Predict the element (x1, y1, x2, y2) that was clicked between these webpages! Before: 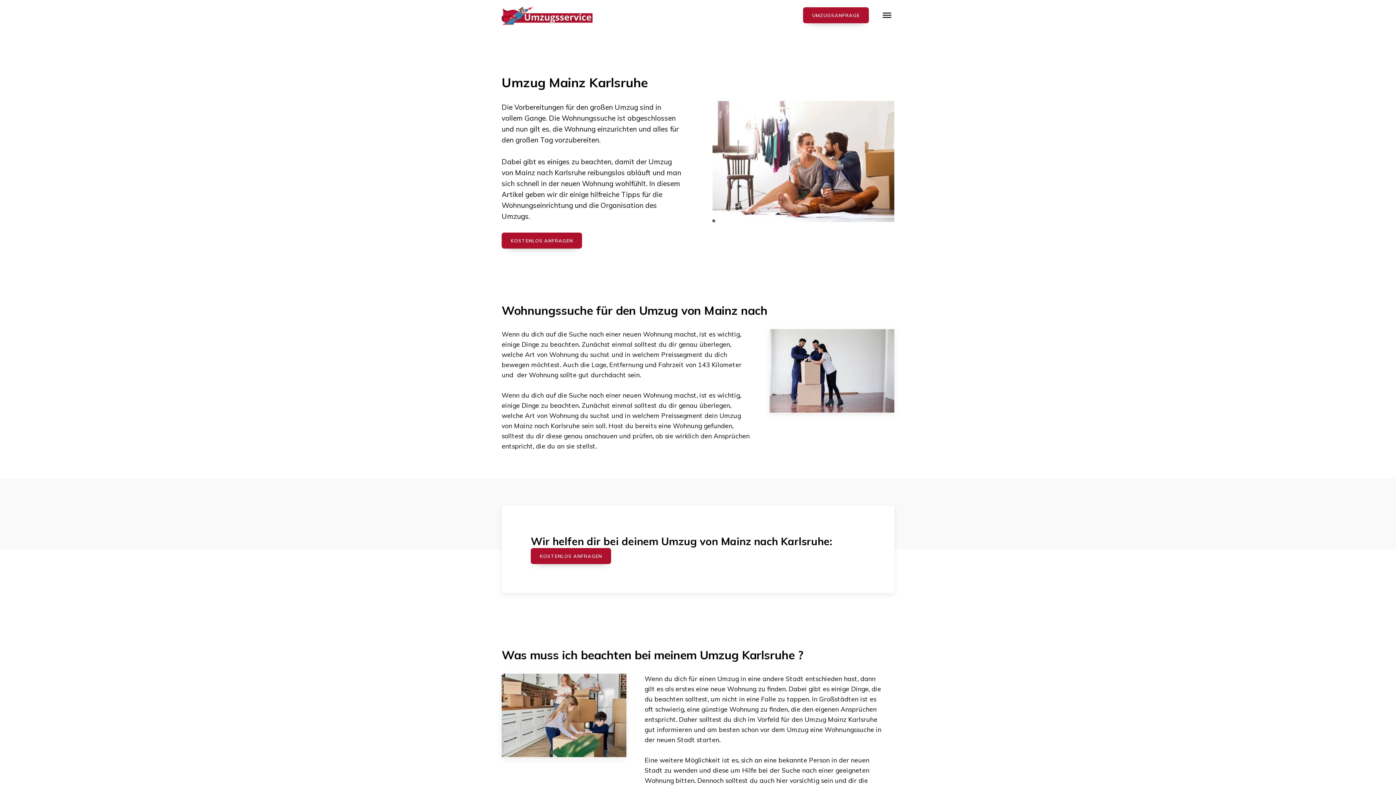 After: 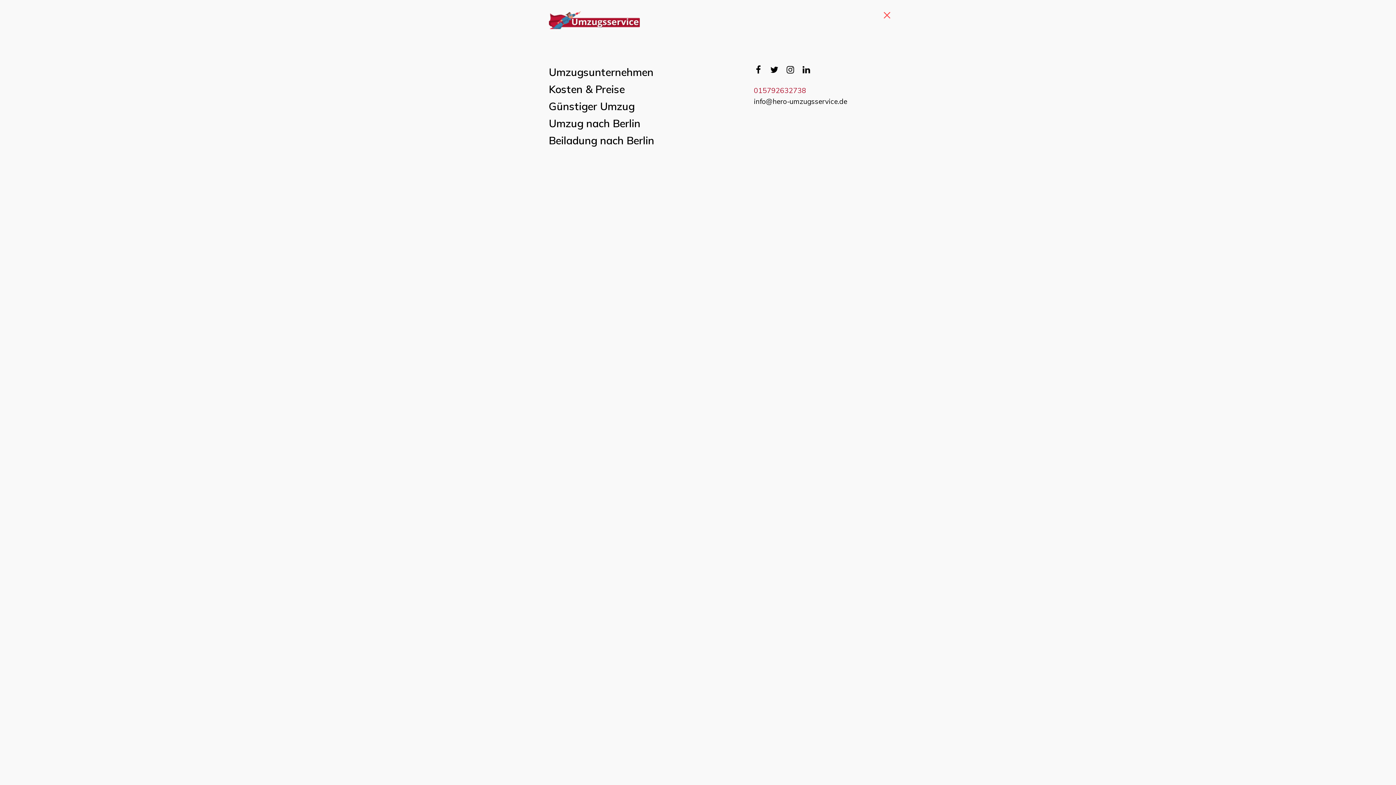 Action: bbox: (880, 10, 894, 19) label: Open menu